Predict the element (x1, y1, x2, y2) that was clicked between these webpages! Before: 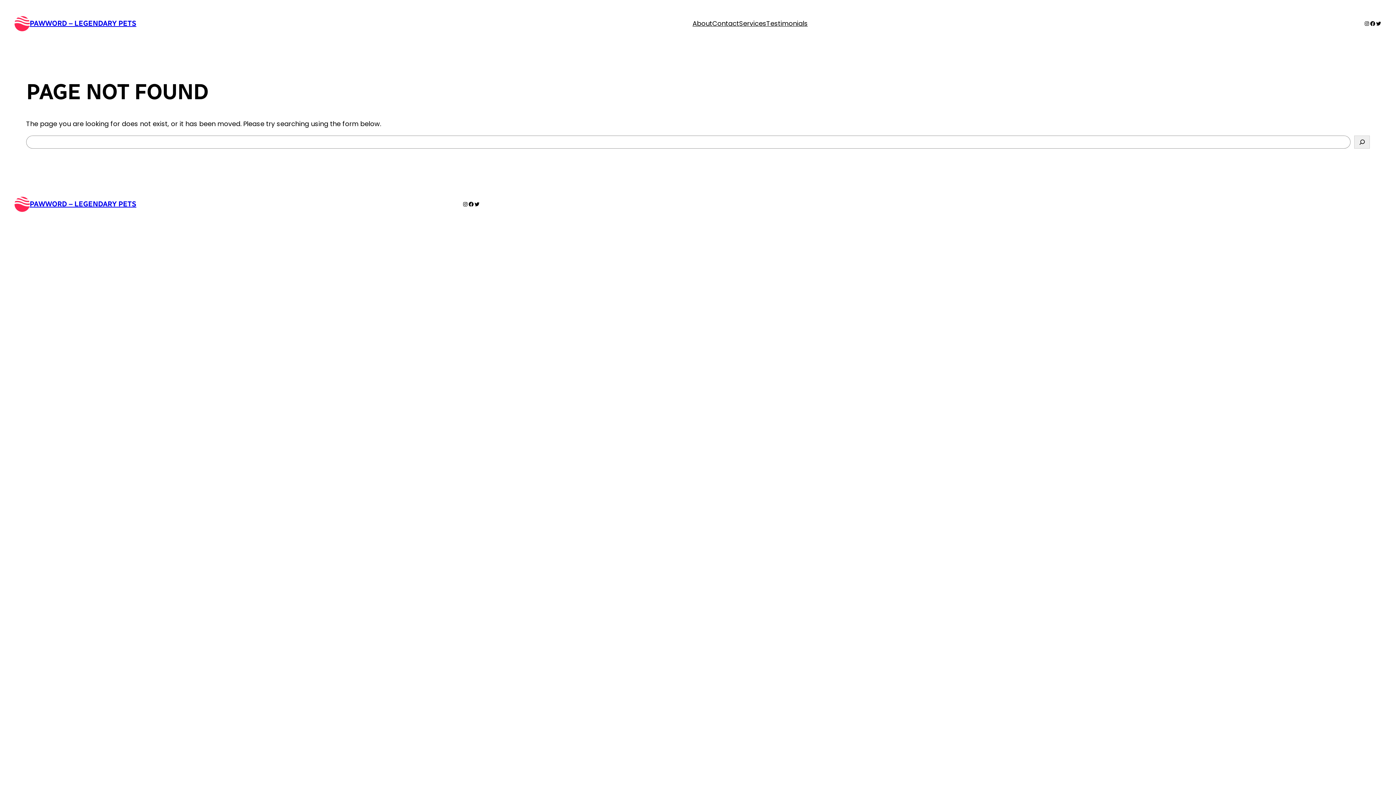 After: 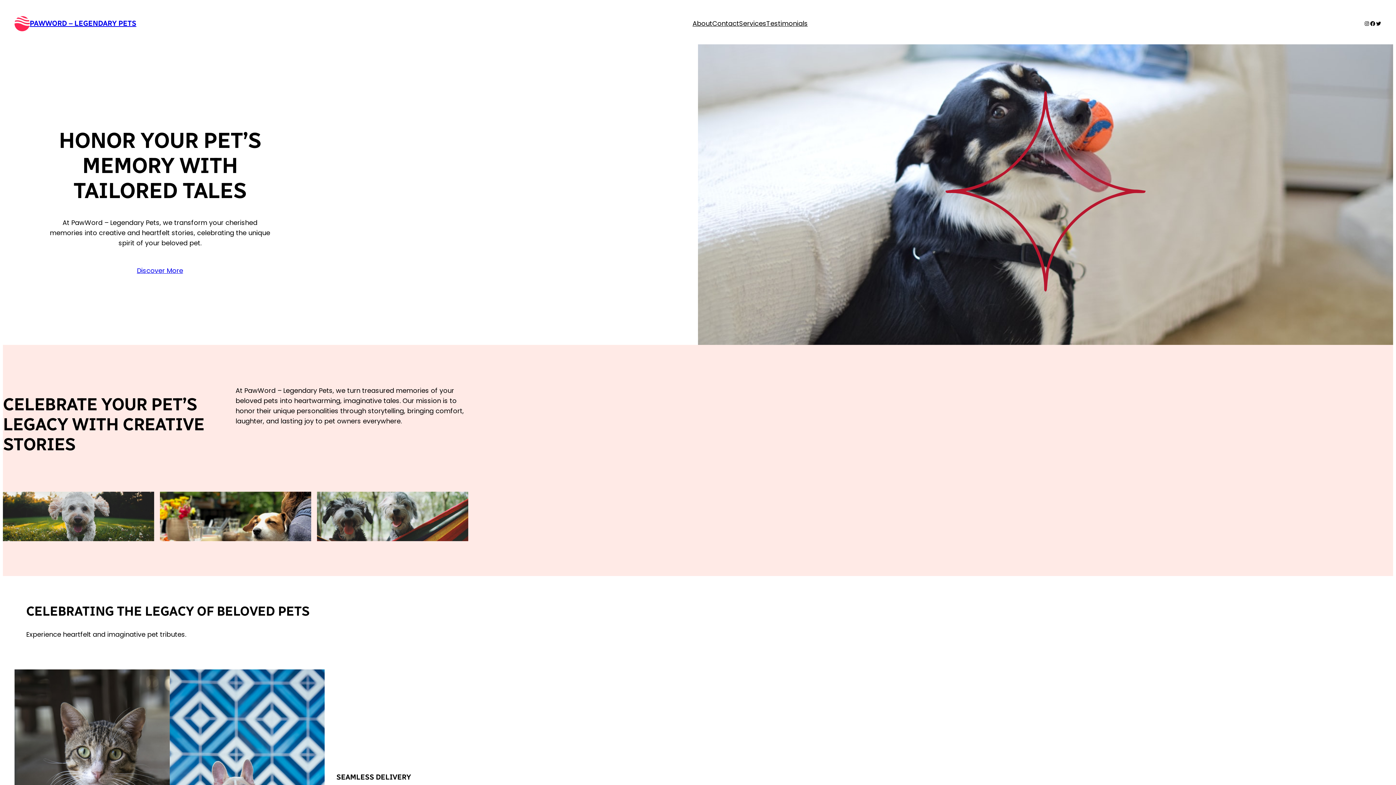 Action: label: PAWWORD – LEGENDARY PETS bbox: (29, 199, 136, 208)